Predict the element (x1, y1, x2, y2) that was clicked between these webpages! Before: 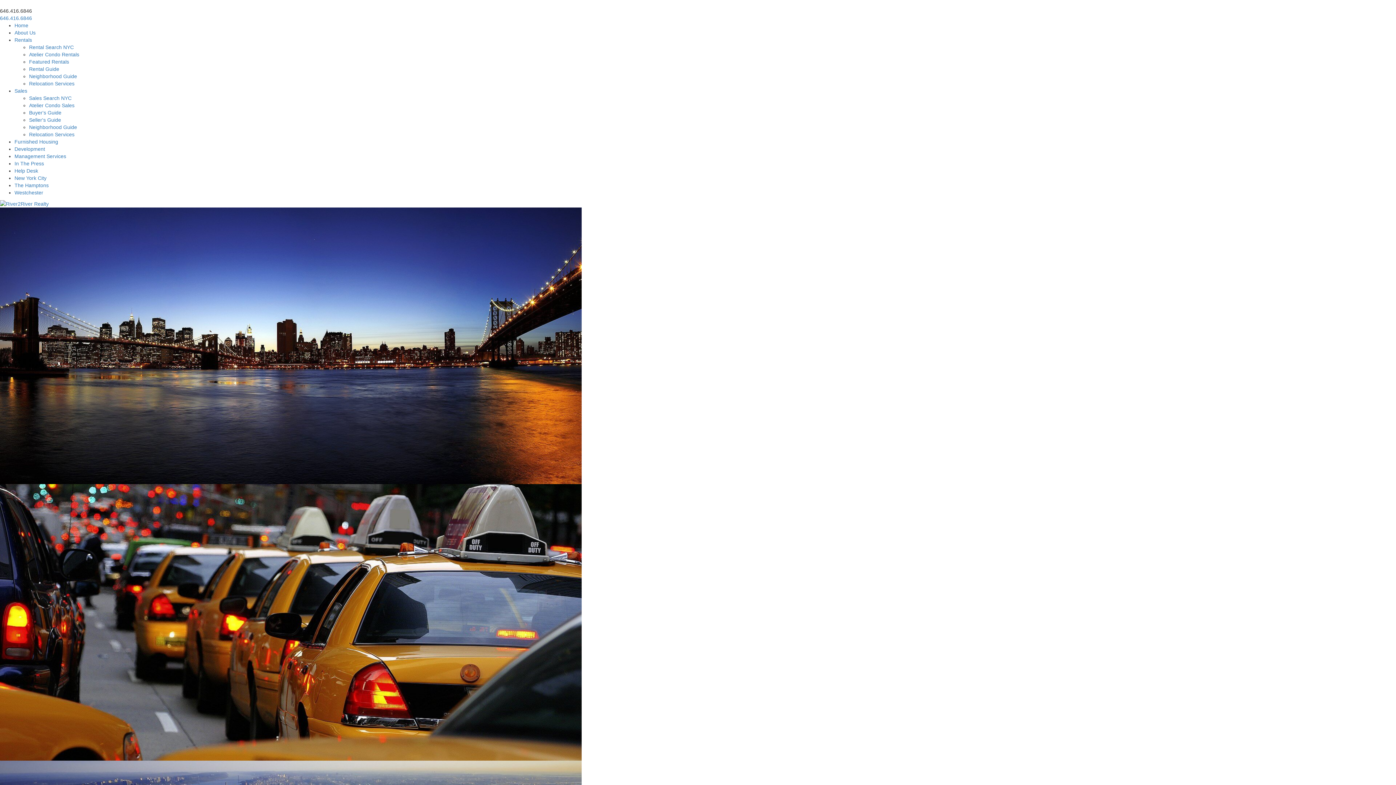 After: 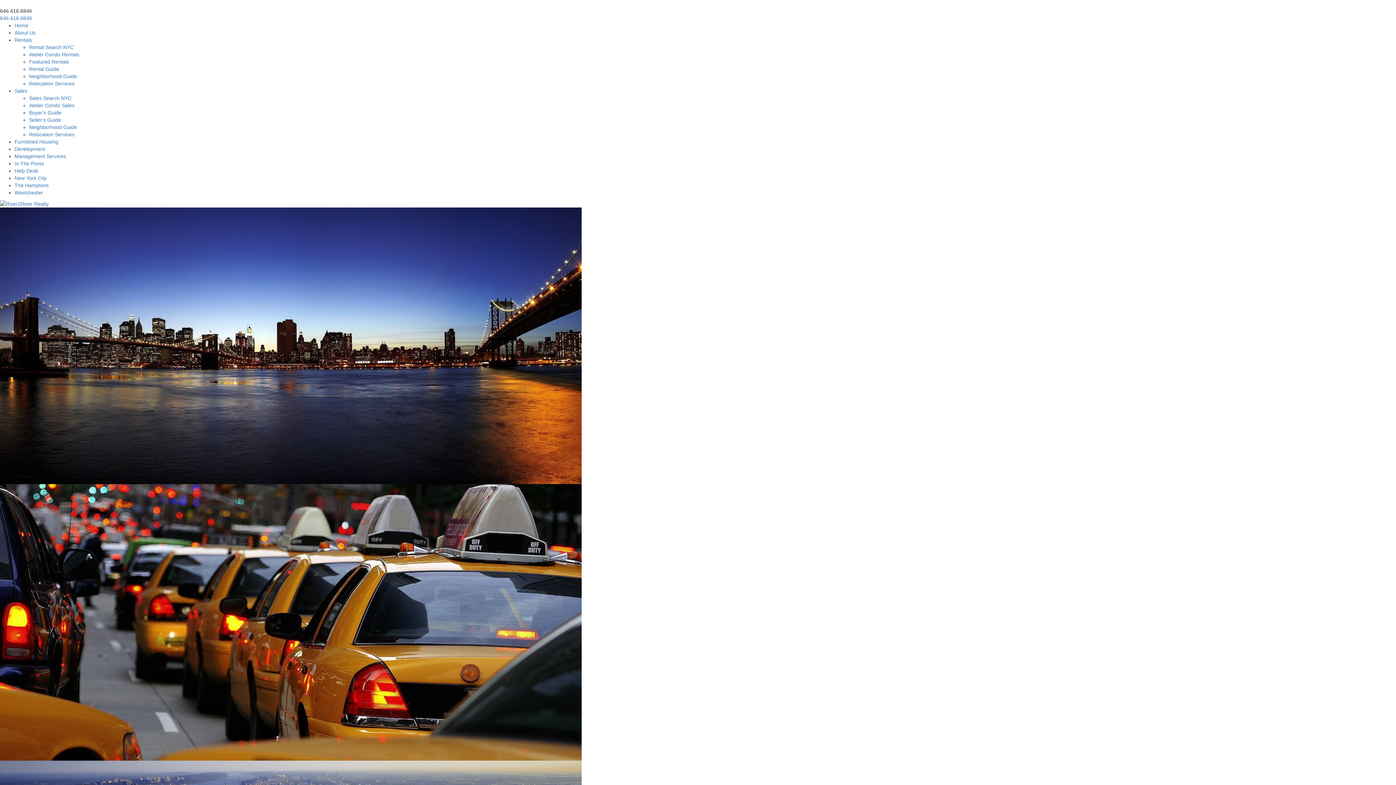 Action: bbox: (14, 29, 35, 35) label: About Us